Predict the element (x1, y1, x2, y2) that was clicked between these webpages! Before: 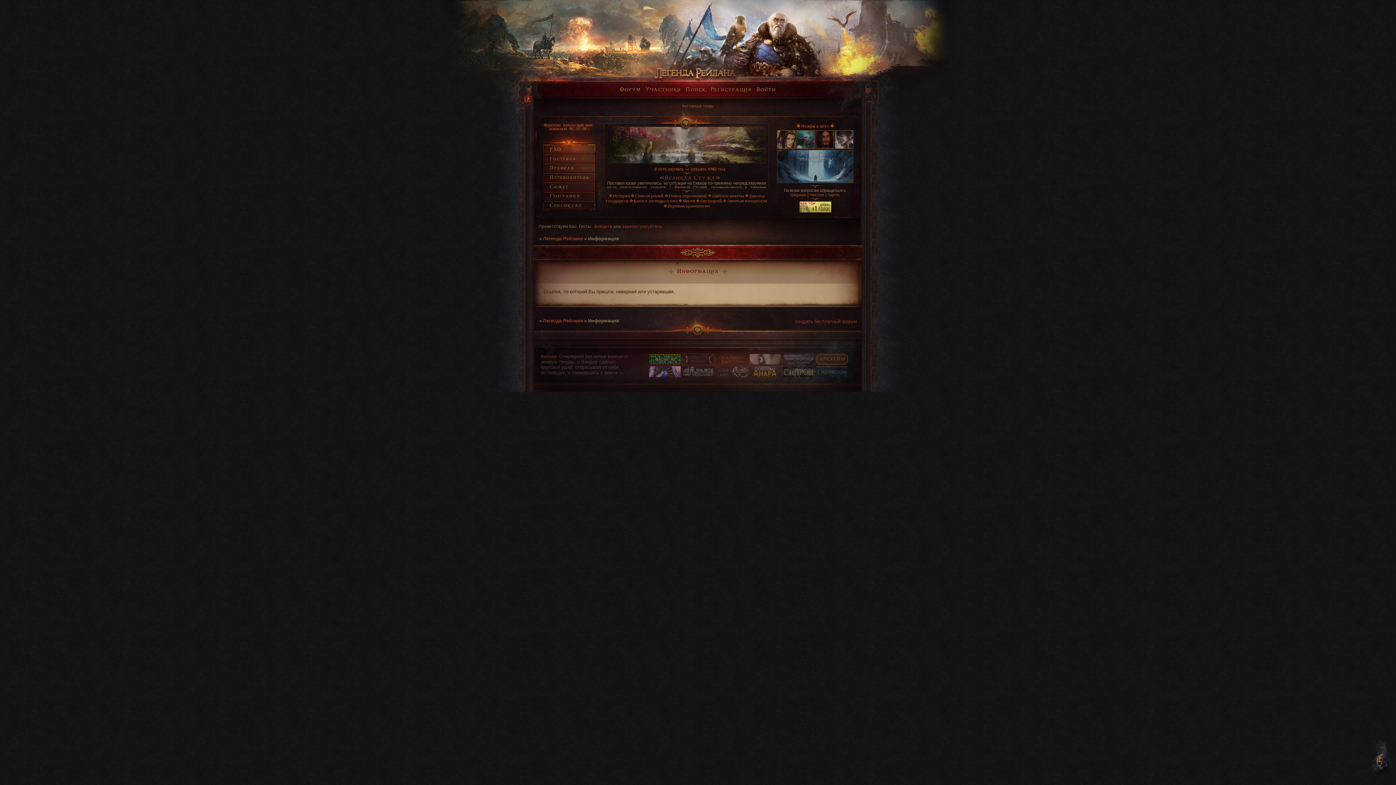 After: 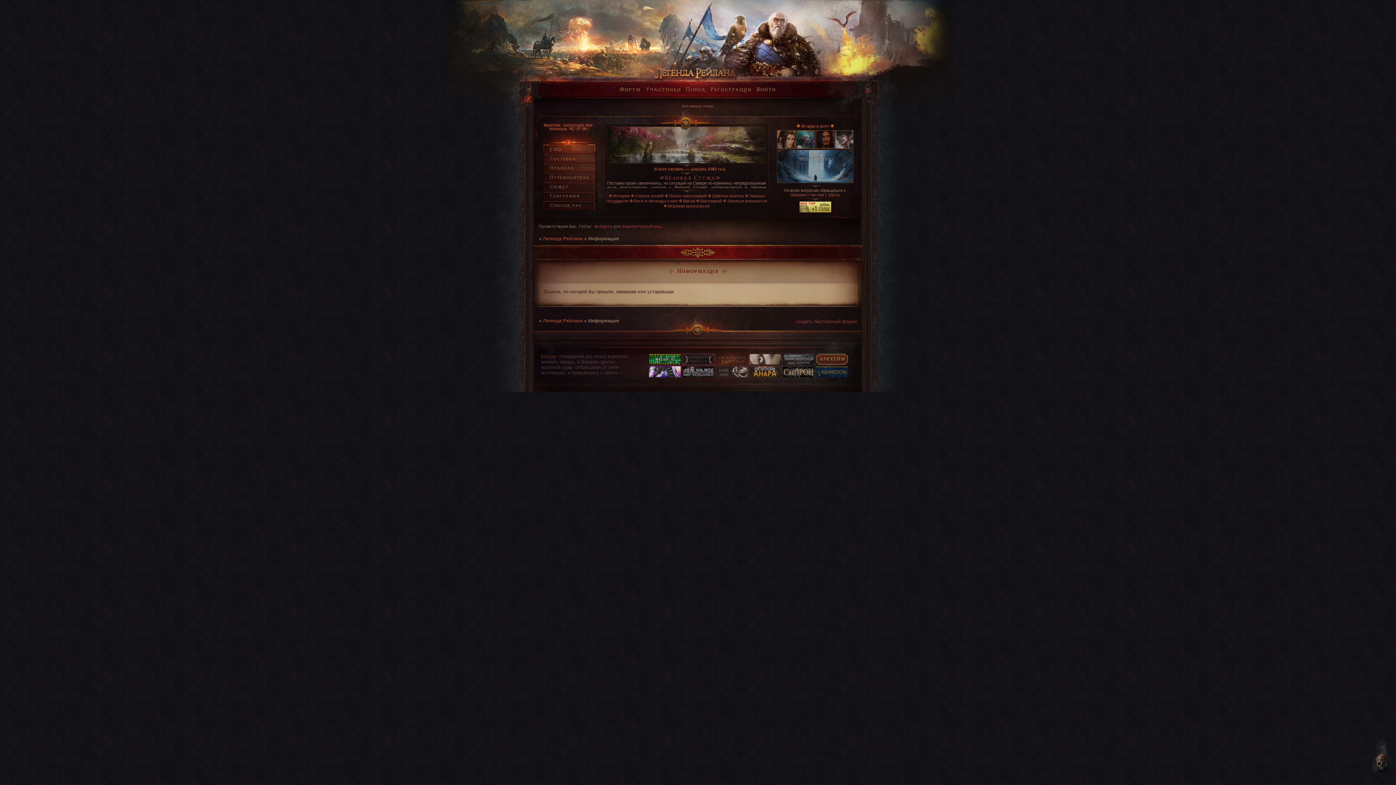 Action: bbox: (682, 360, 714, 366)